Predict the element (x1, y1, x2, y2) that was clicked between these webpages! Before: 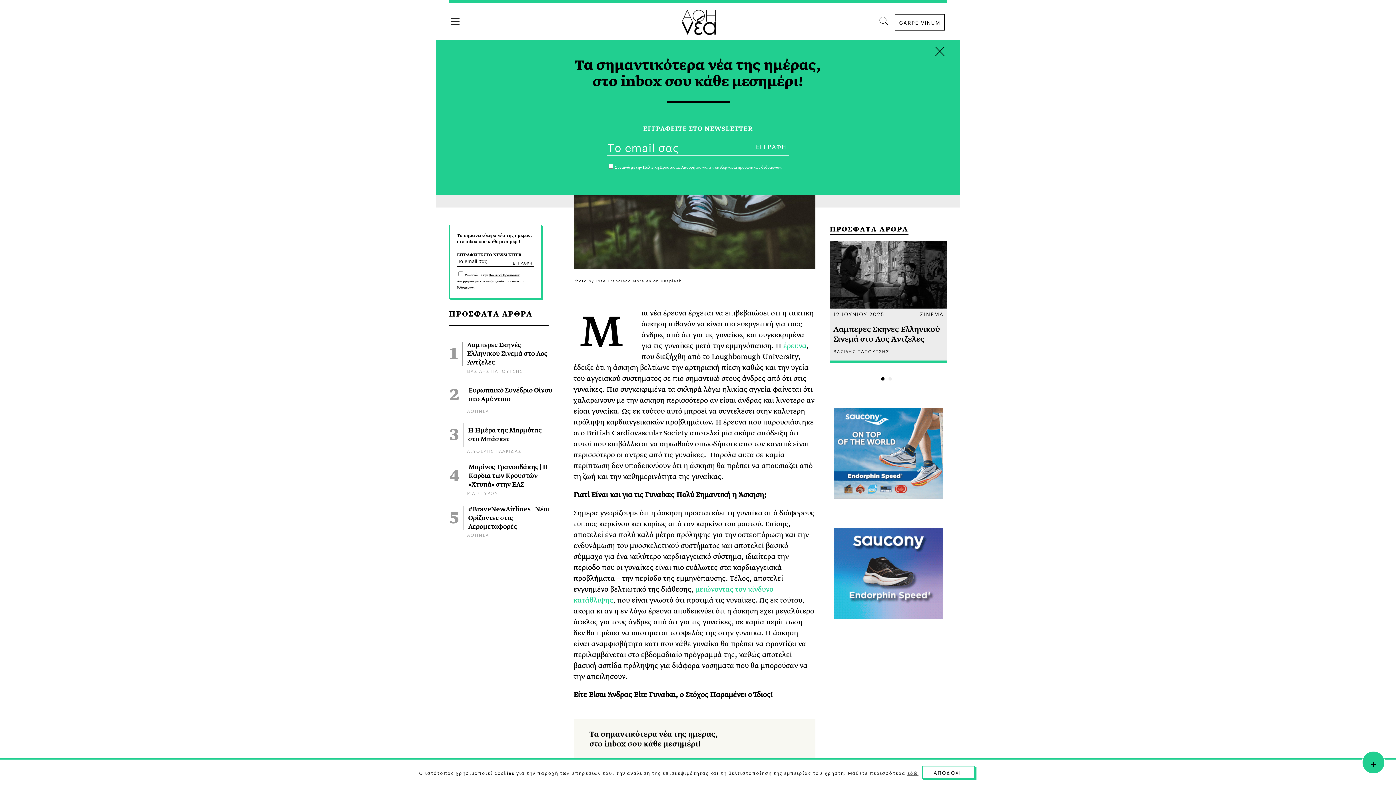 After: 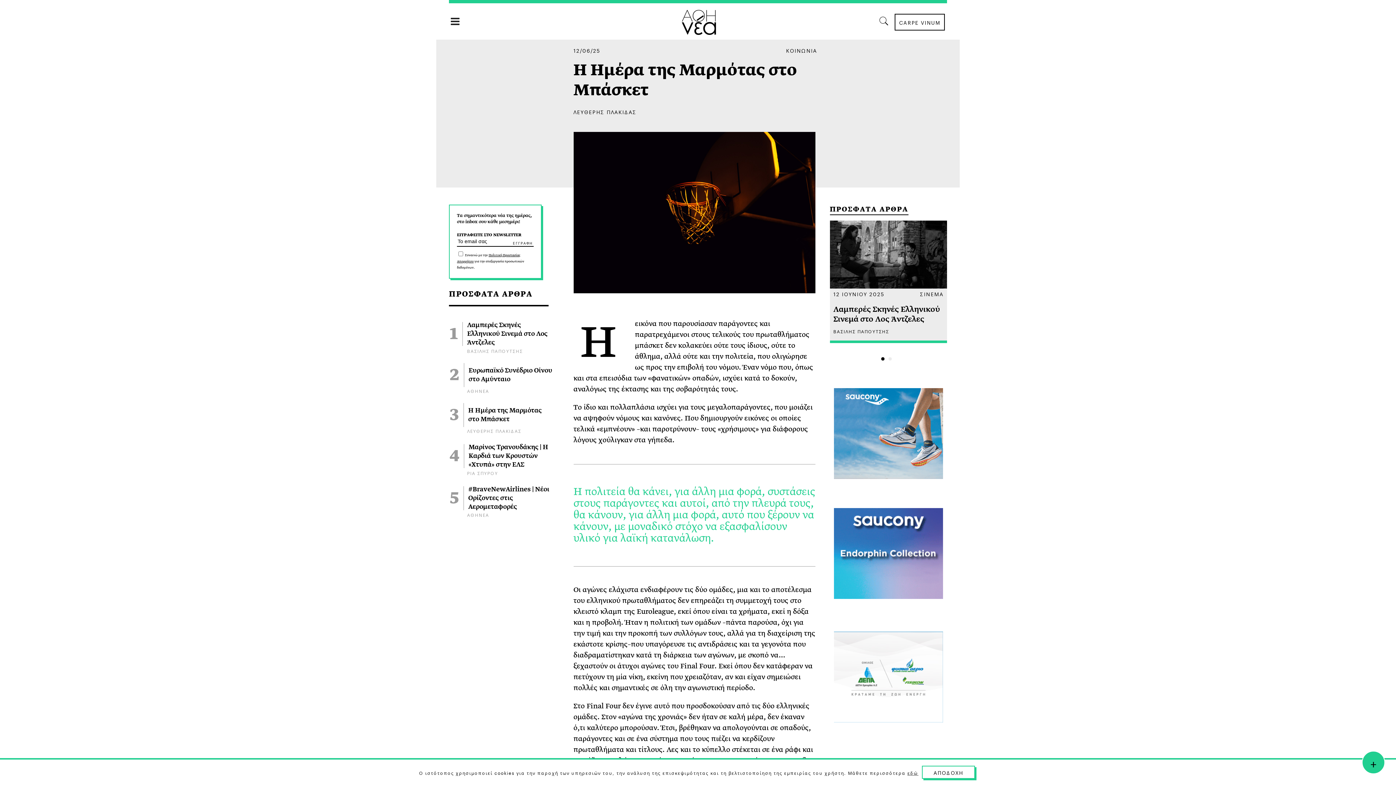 Action: label: Η Ημέρα της Μαρμότας στο Μπάσκετ bbox: (464, 426, 552, 444)